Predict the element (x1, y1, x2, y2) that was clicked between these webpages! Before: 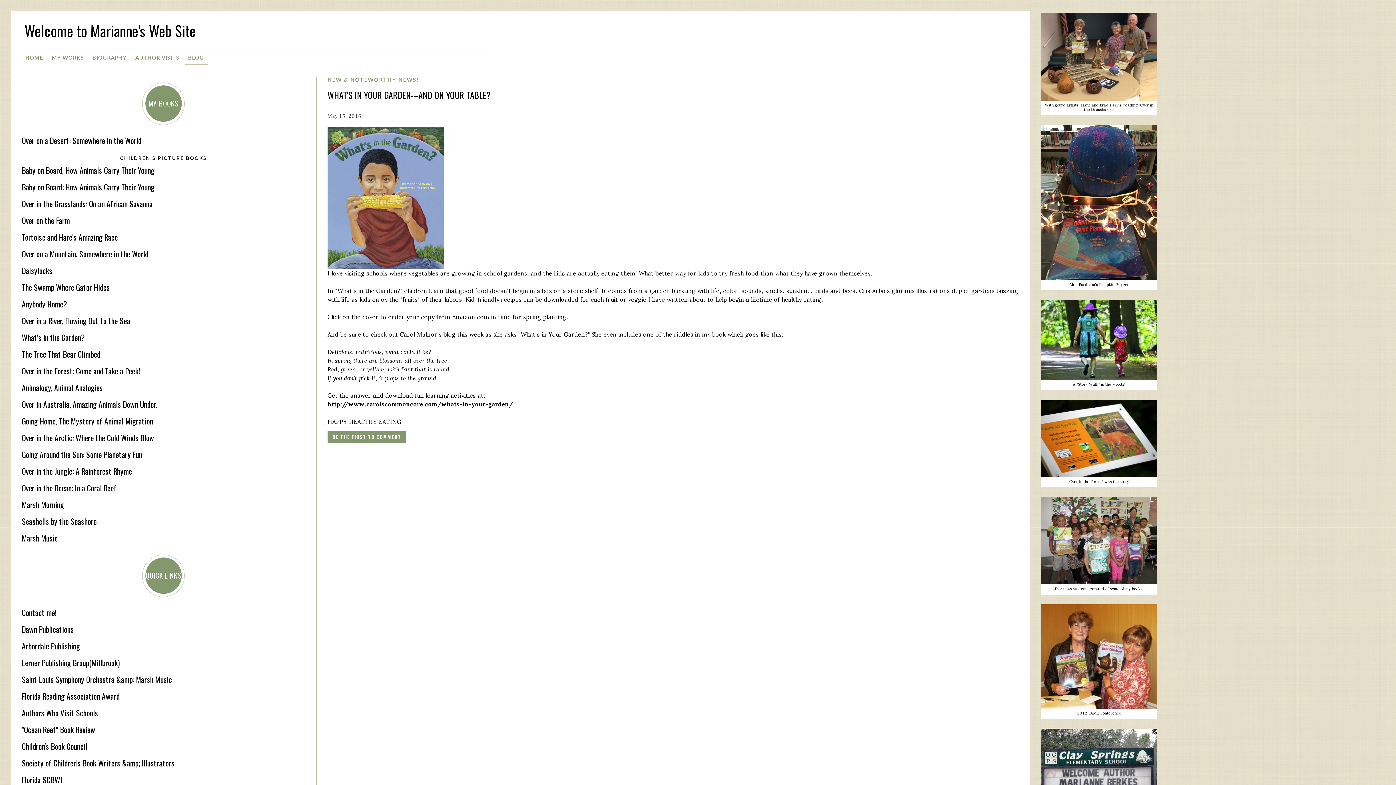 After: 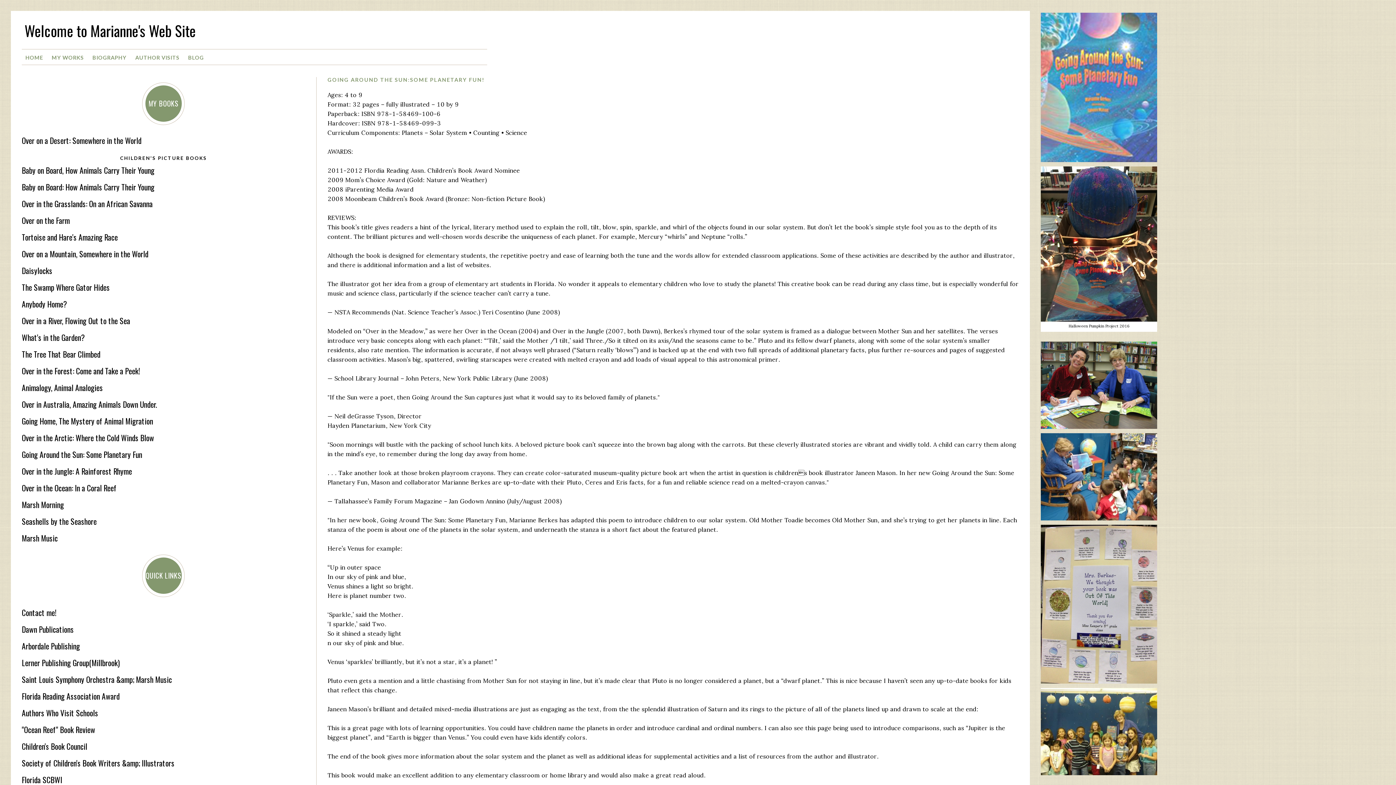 Action: bbox: (21, 449, 142, 460) label: Going Around the Sun: Some Planetary Fun